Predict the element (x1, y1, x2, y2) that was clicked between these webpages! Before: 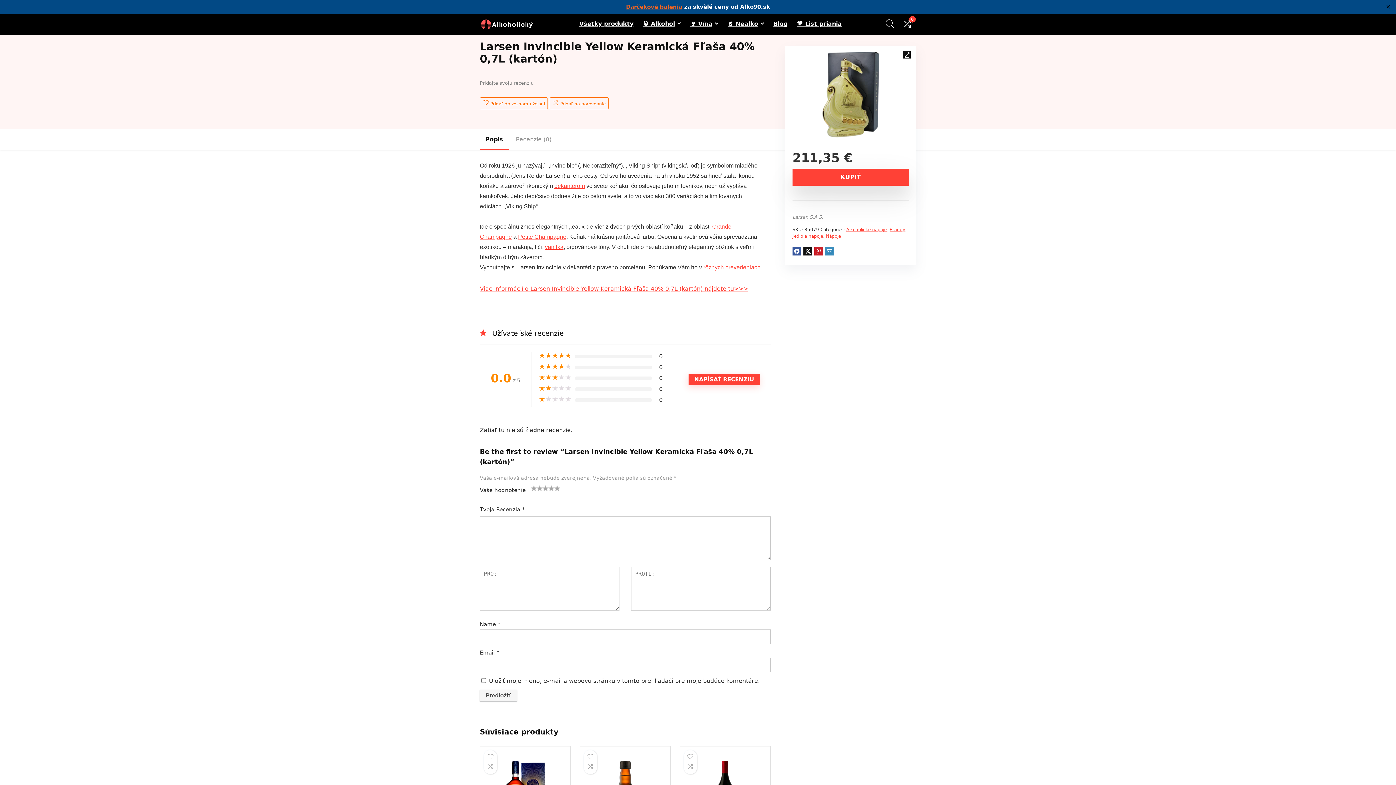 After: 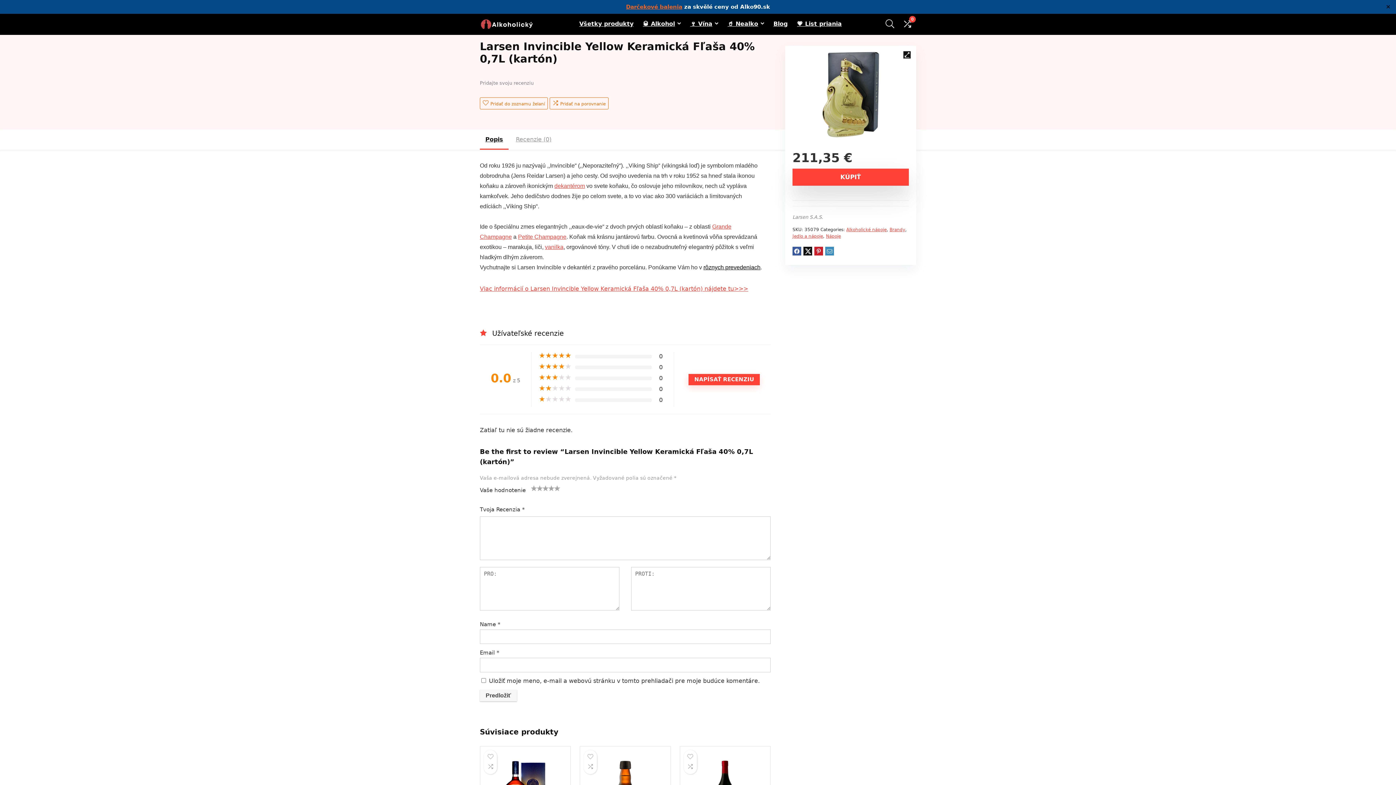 Action: bbox: (703, 264, 760, 270) label: rôznych prevedeniach